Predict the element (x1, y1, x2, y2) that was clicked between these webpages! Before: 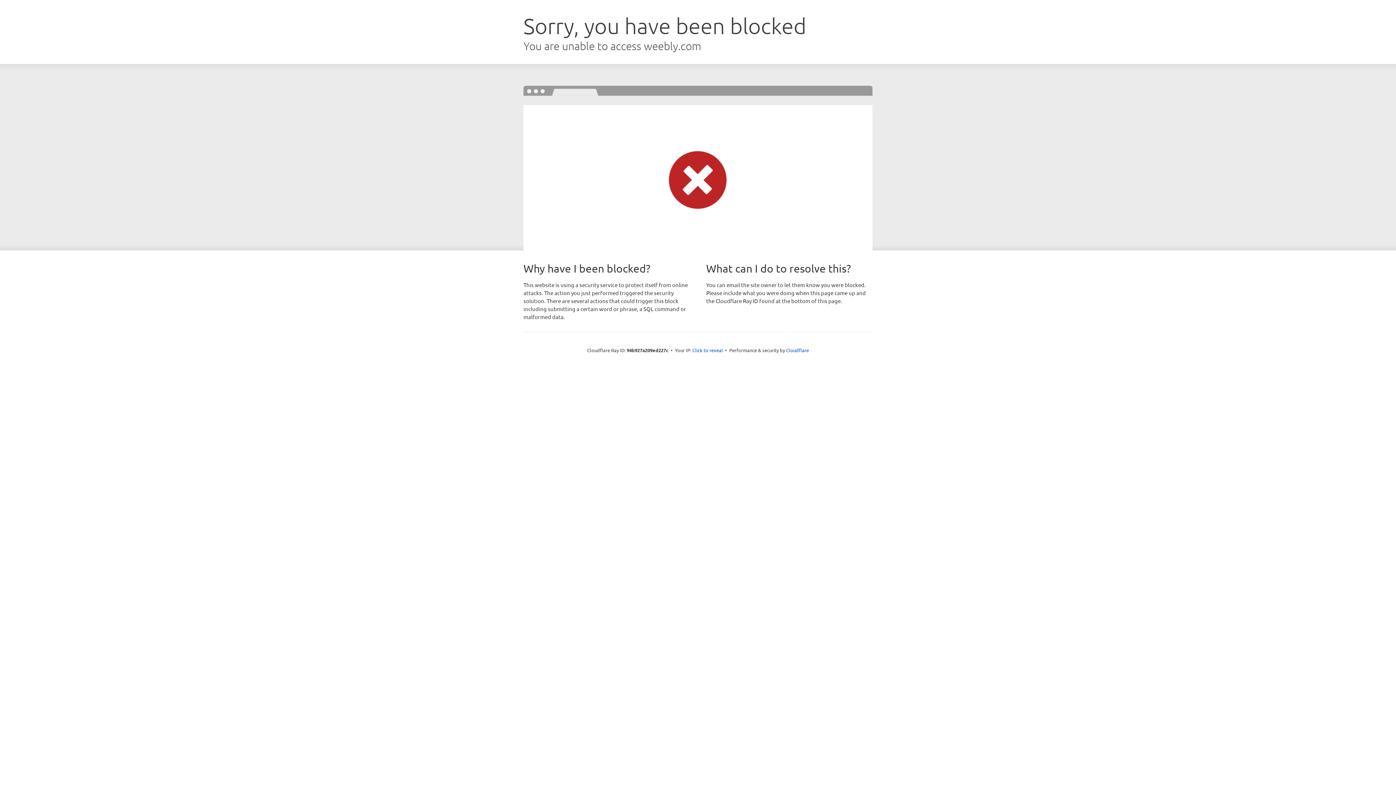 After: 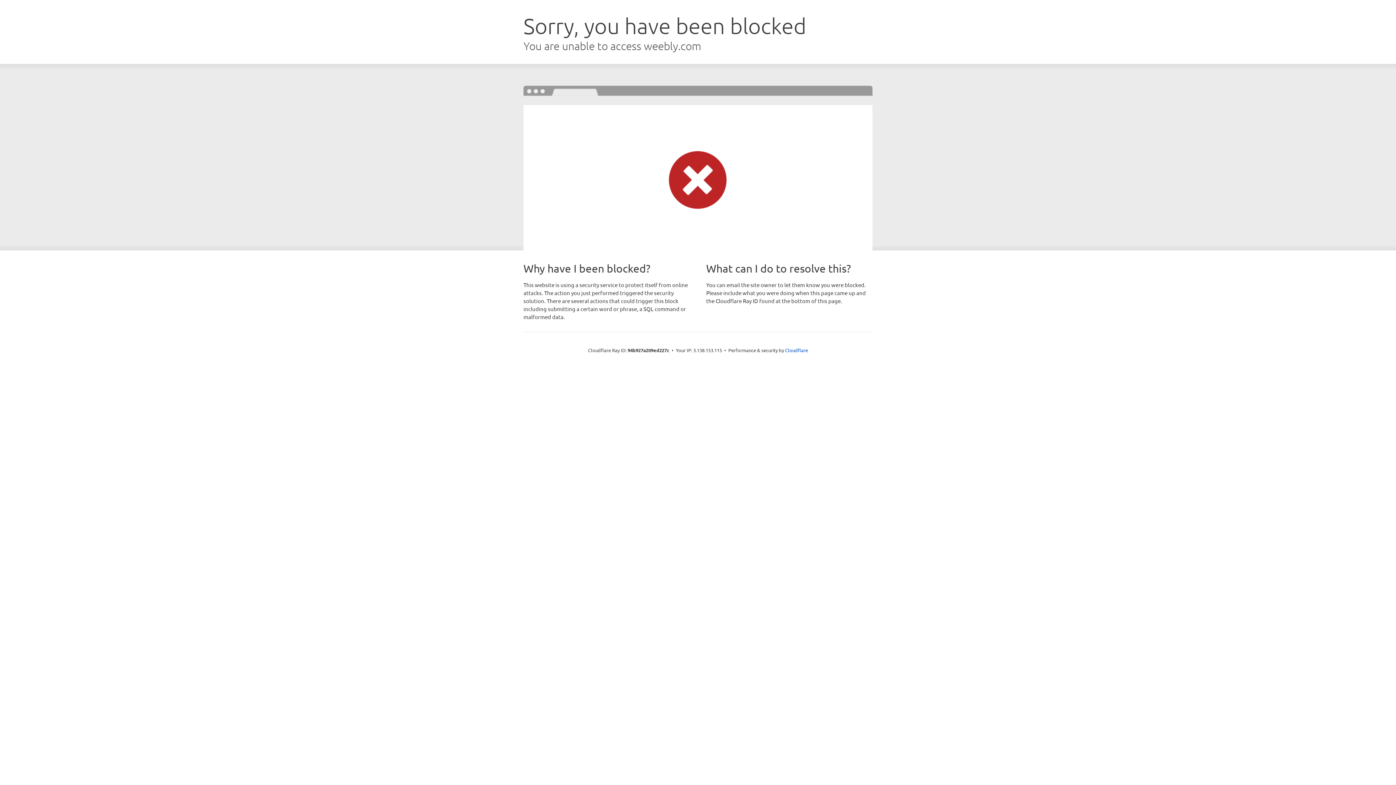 Action: bbox: (692, 346, 723, 353) label: Click to reveal